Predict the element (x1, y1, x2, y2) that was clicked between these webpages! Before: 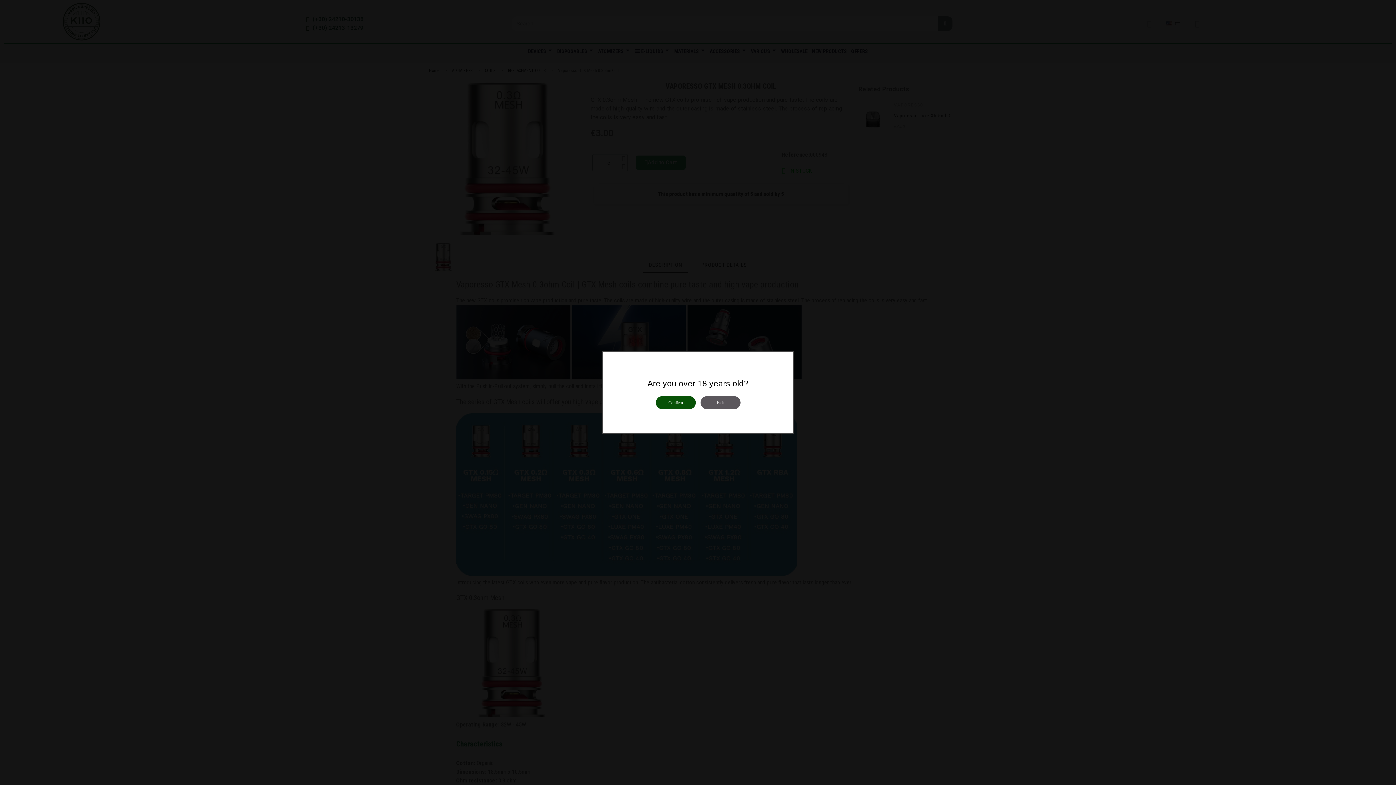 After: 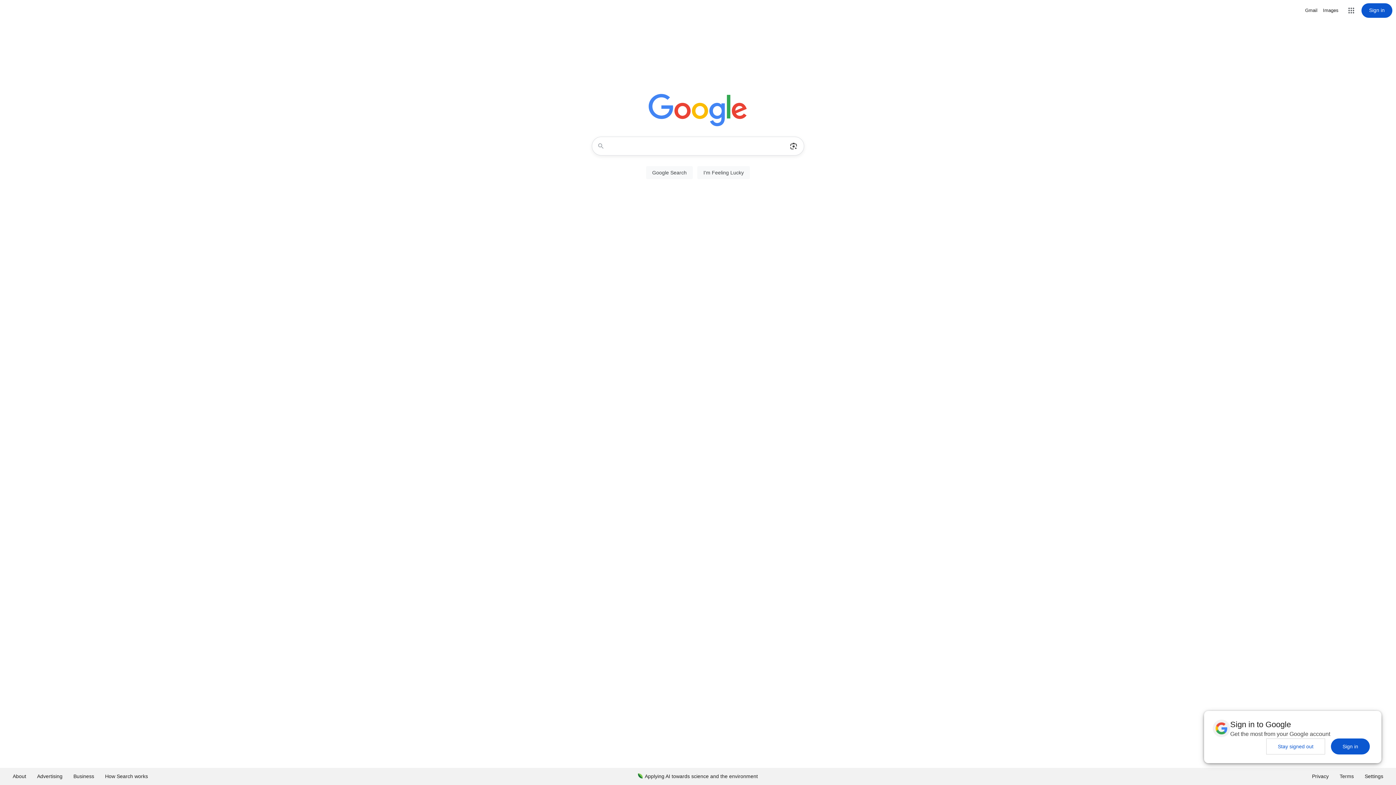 Action: label: Exit bbox: (700, 396, 740, 409)